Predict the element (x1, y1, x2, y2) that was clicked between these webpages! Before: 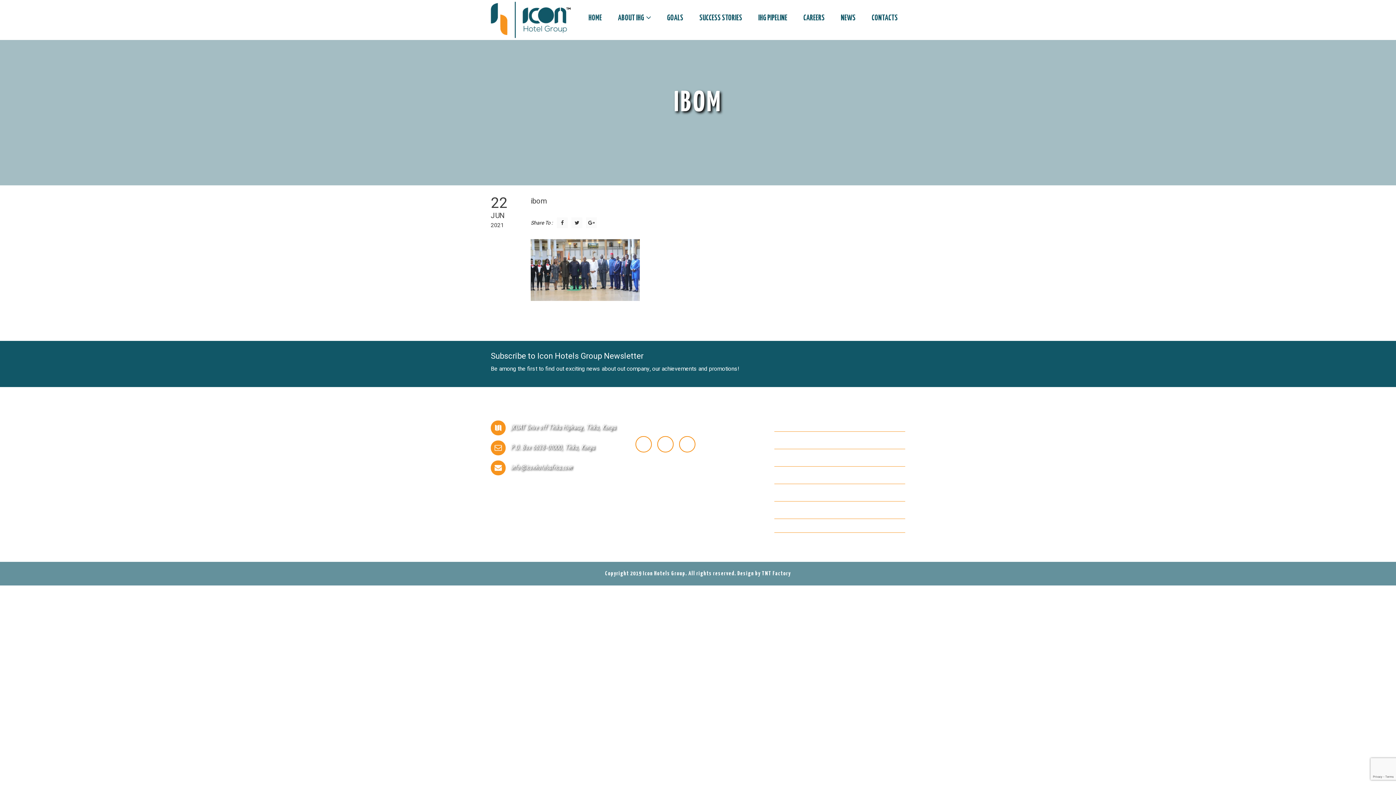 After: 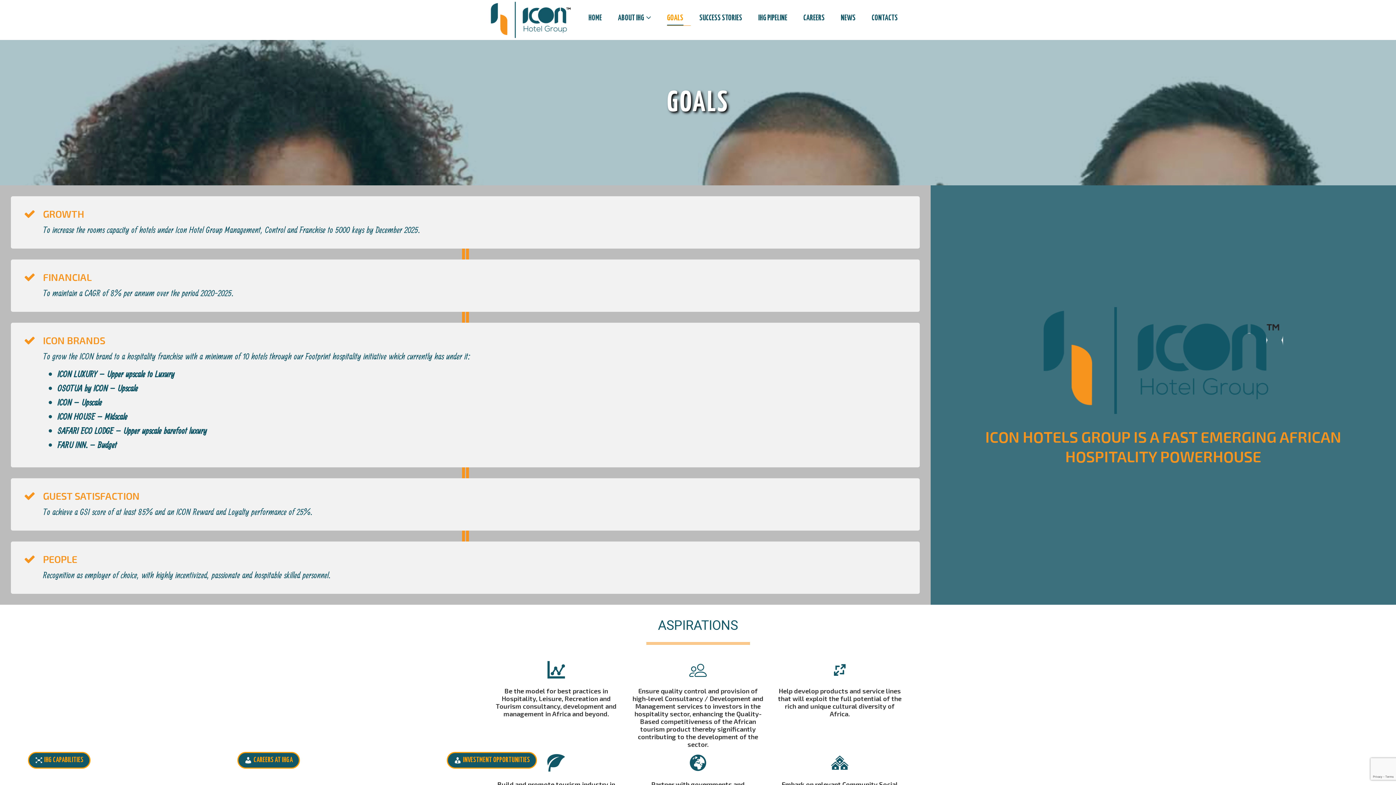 Action: label: GOALS bbox: (667, 0, 683, 36)